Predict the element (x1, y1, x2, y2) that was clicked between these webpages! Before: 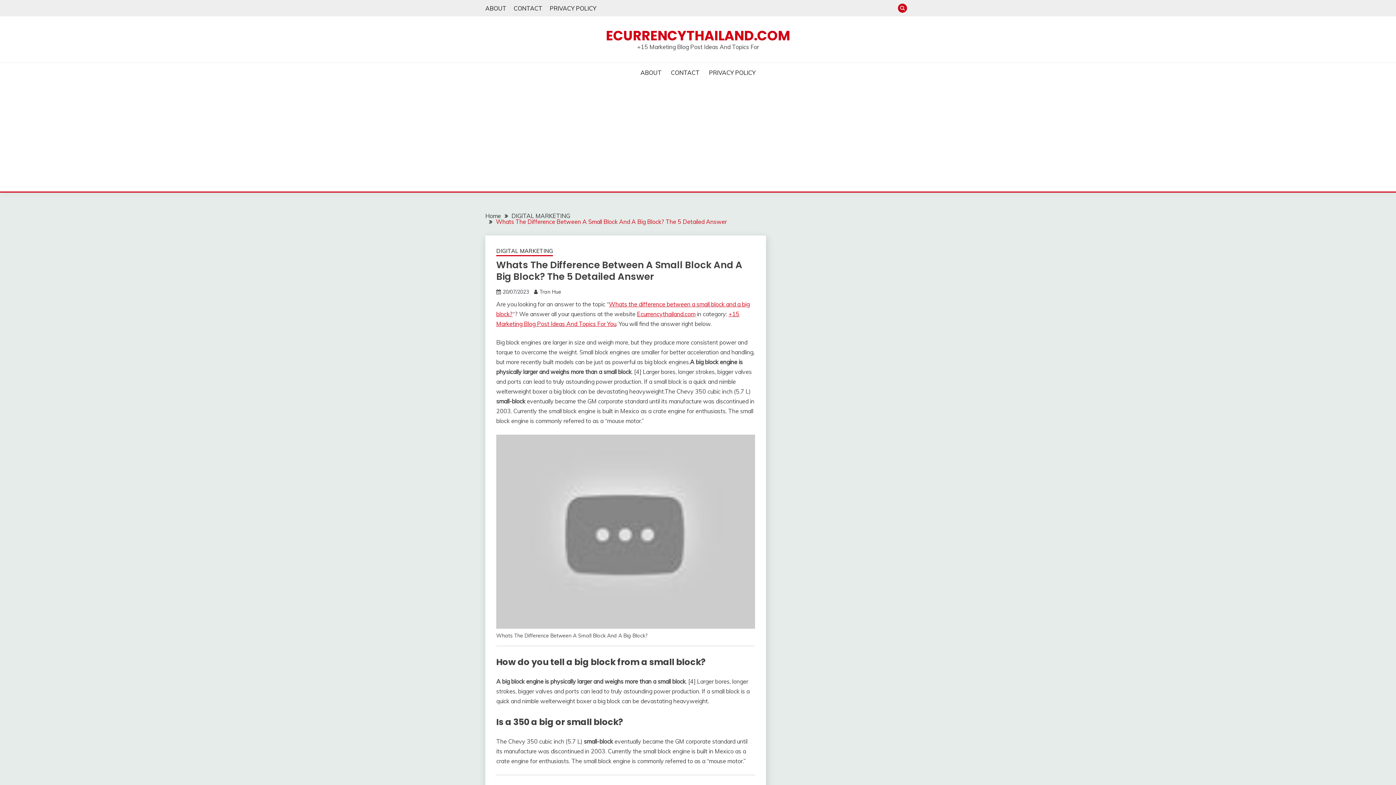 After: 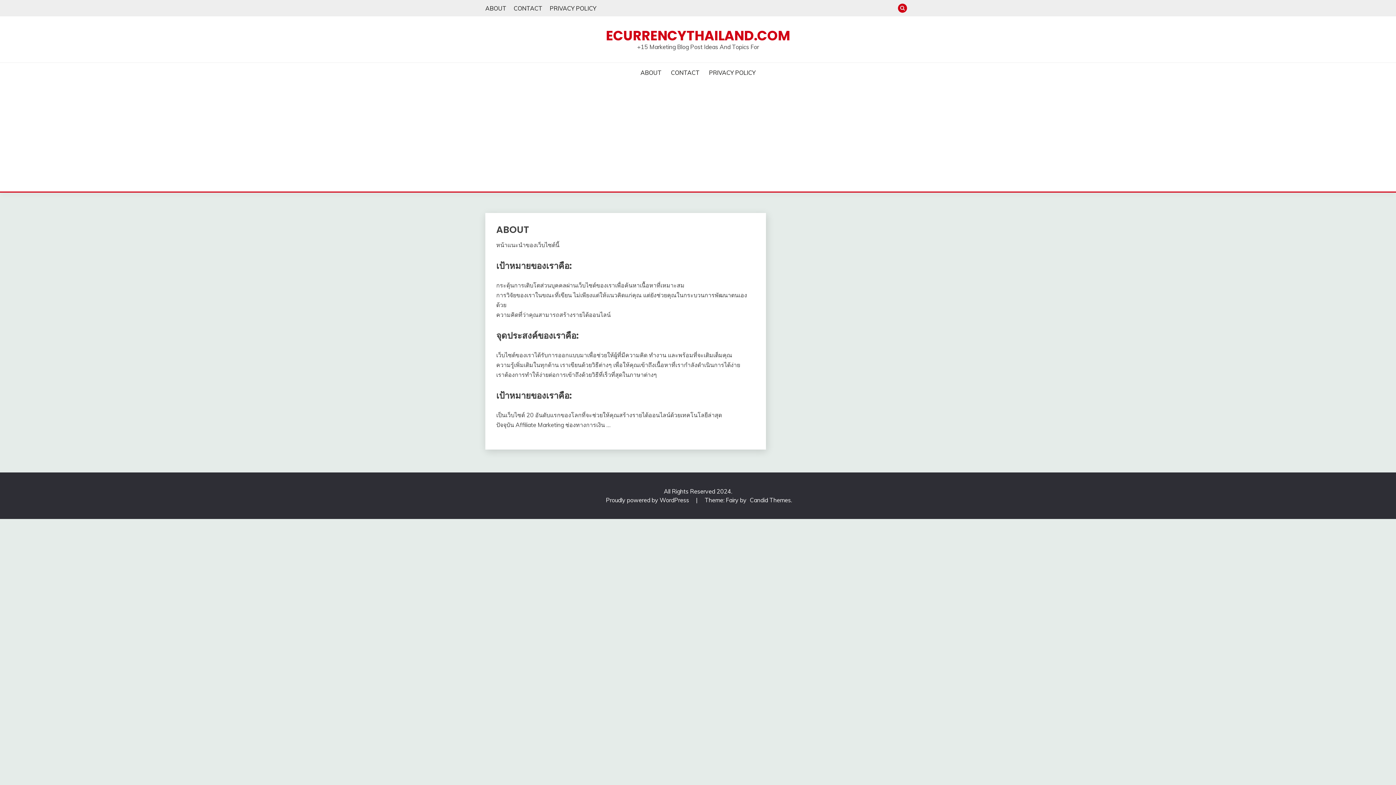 Action: bbox: (485, 4, 506, 11) label: ABOUT